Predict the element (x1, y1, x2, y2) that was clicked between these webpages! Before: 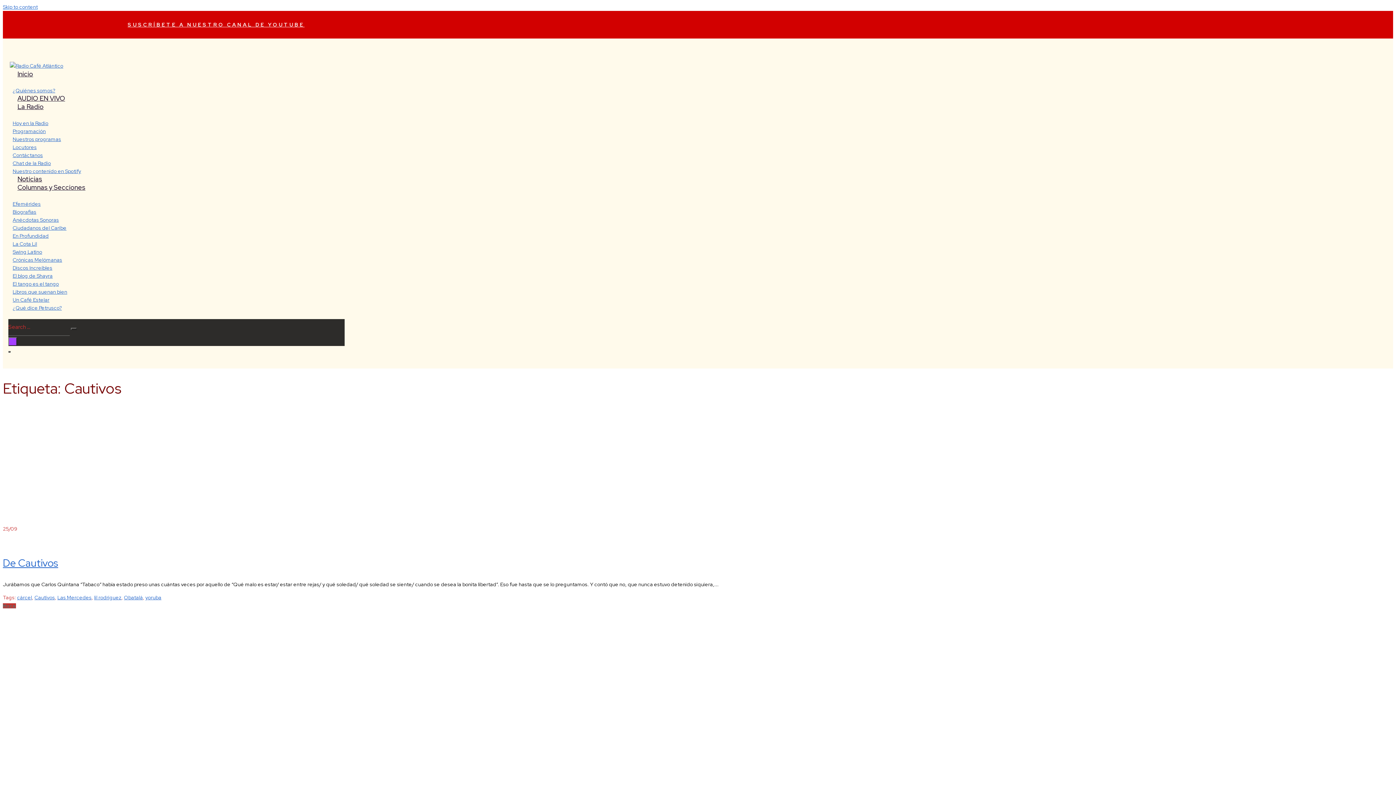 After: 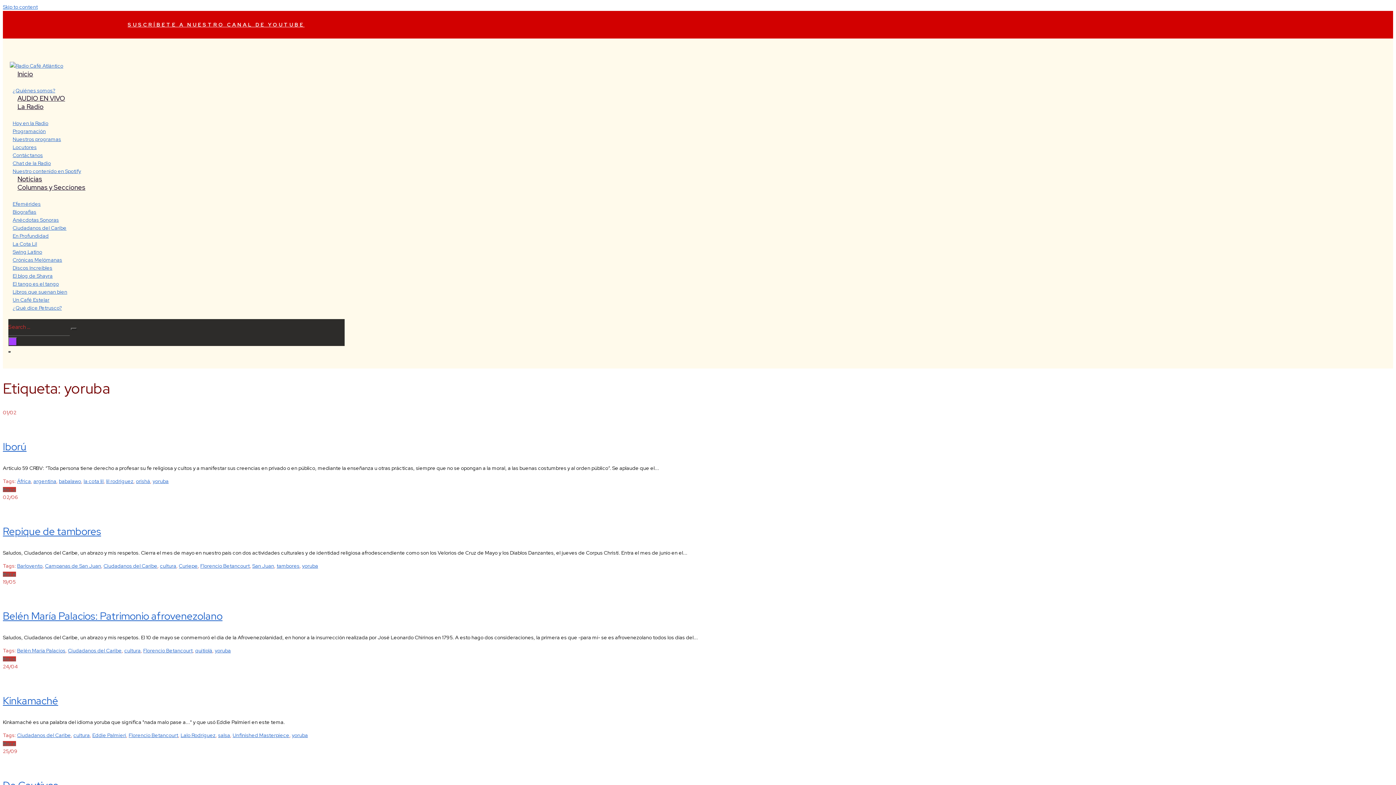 Action: bbox: (145, 594, 161, 600) label: yoruba